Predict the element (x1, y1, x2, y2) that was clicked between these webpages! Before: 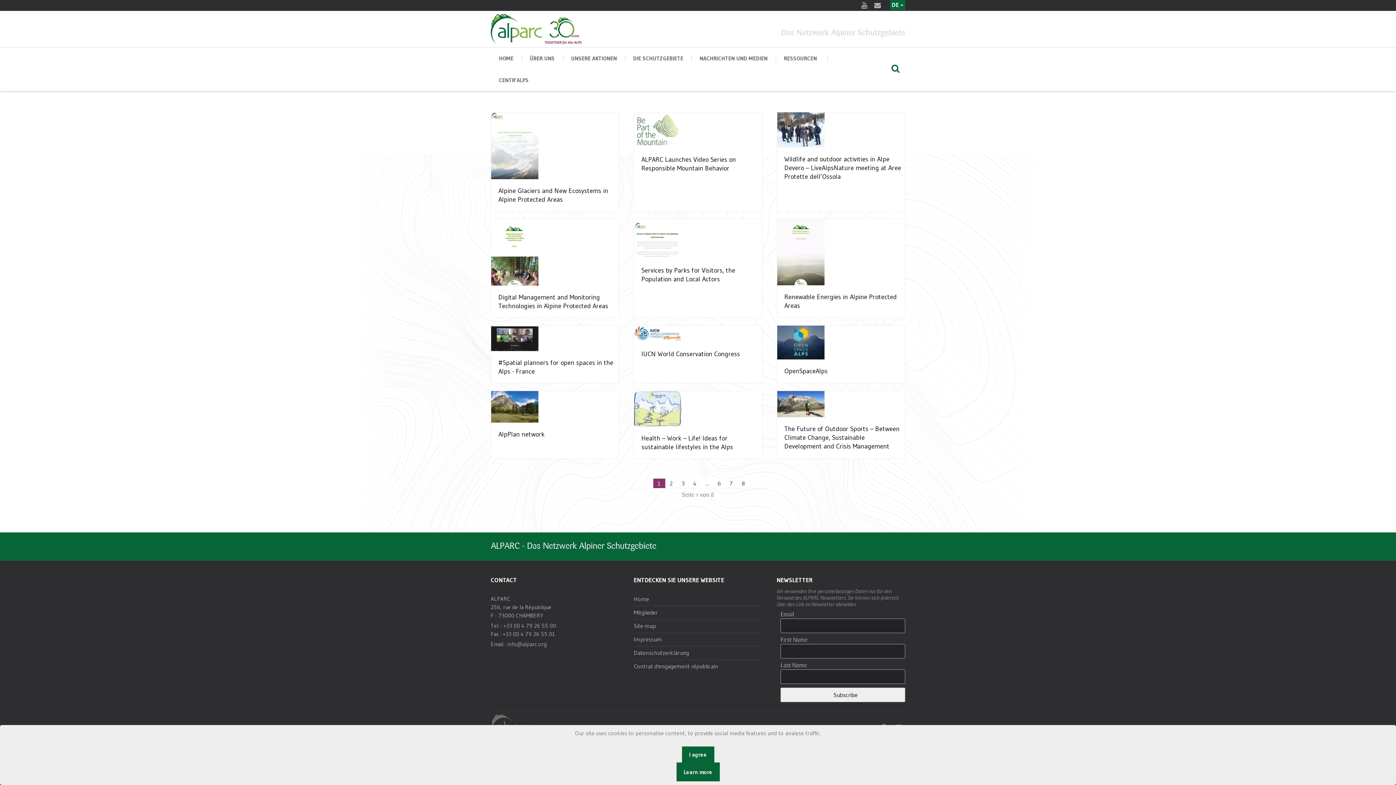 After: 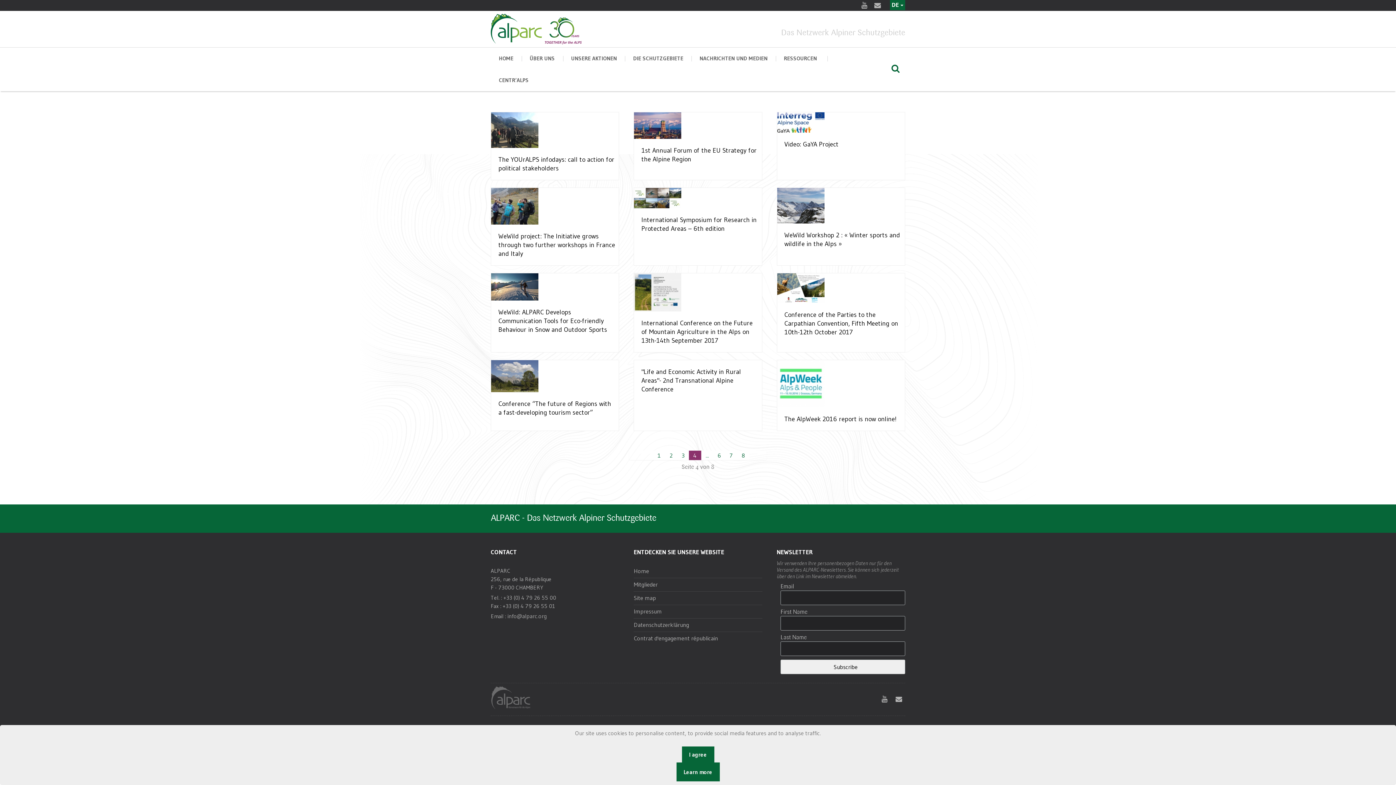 Action: bbox: (689, 478, 701, 488) label: 4